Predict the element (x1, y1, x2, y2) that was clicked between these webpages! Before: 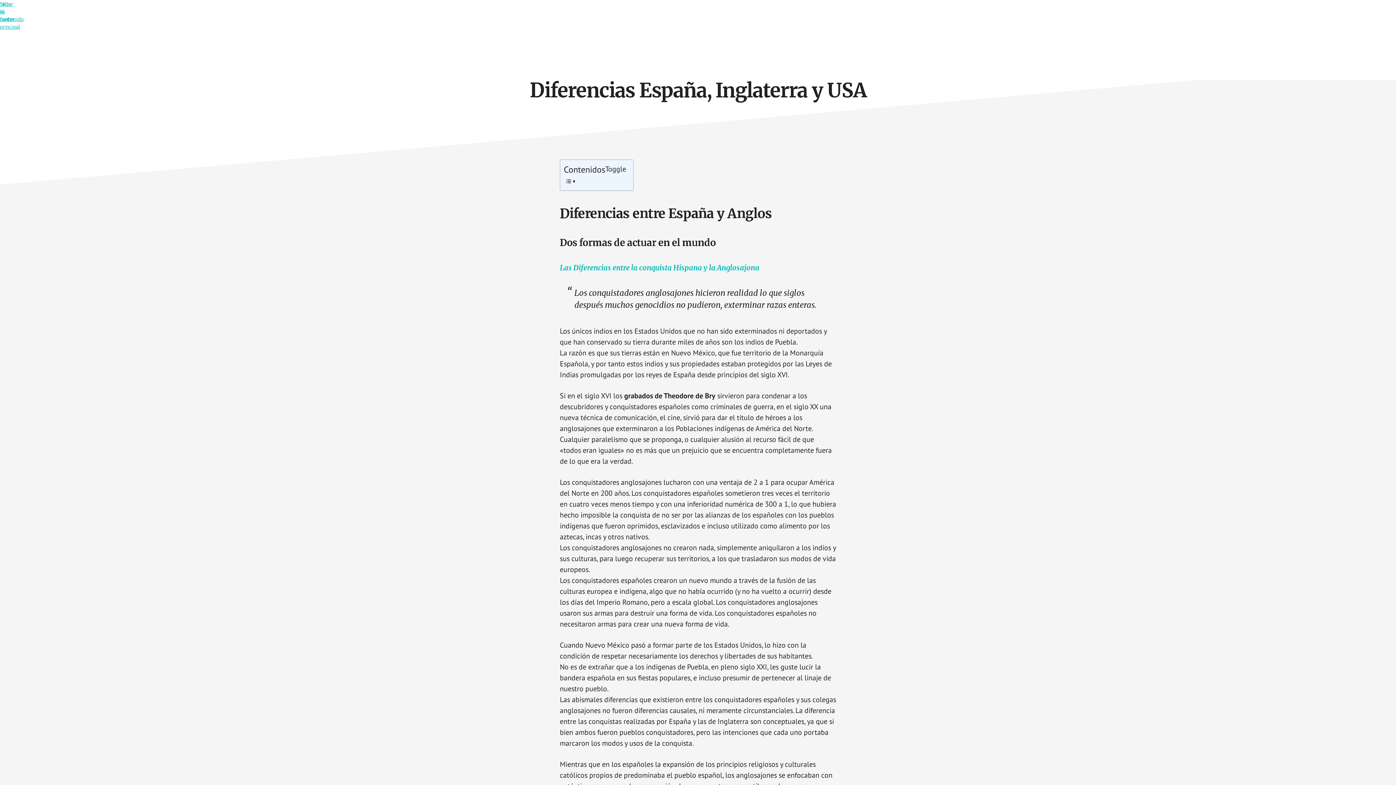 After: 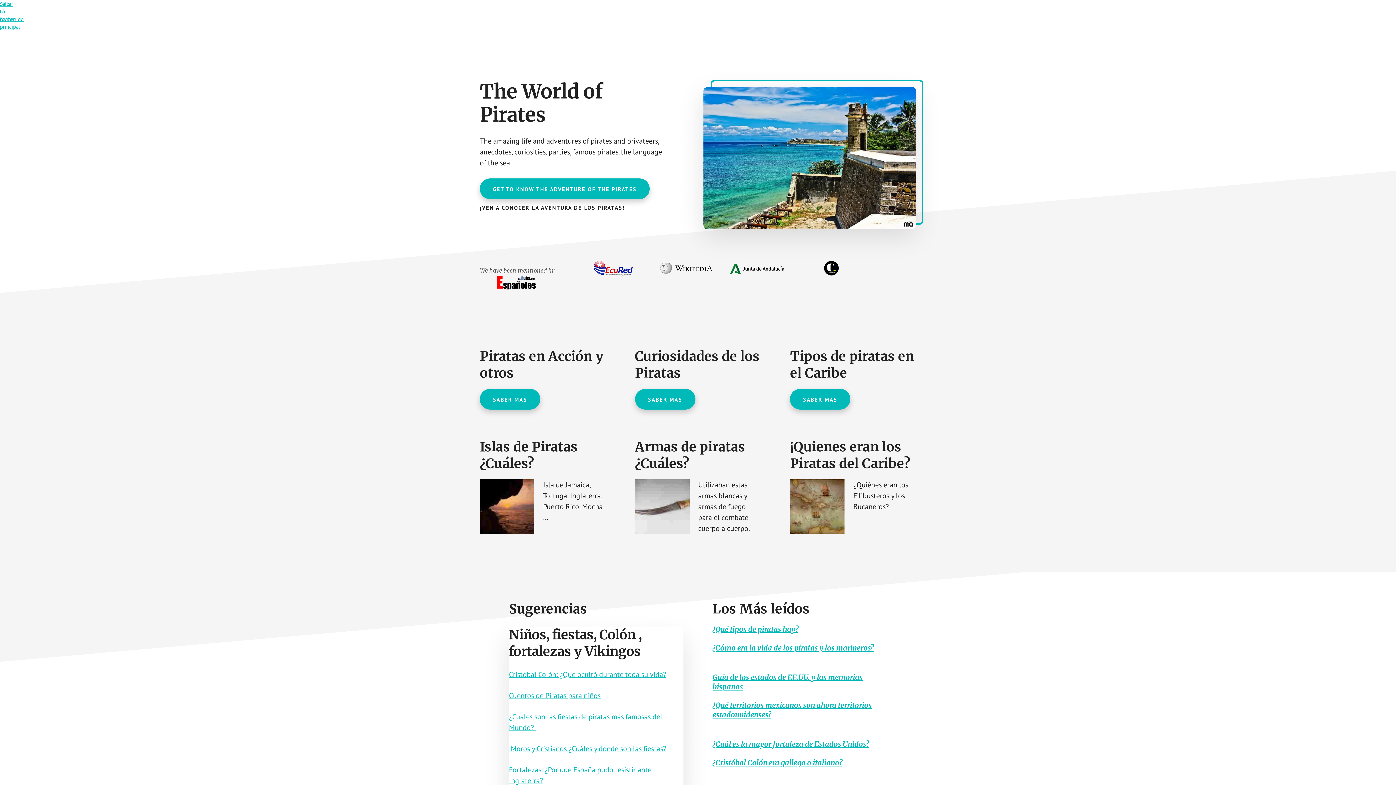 Action: bbox: (18, 14, 127, 43)